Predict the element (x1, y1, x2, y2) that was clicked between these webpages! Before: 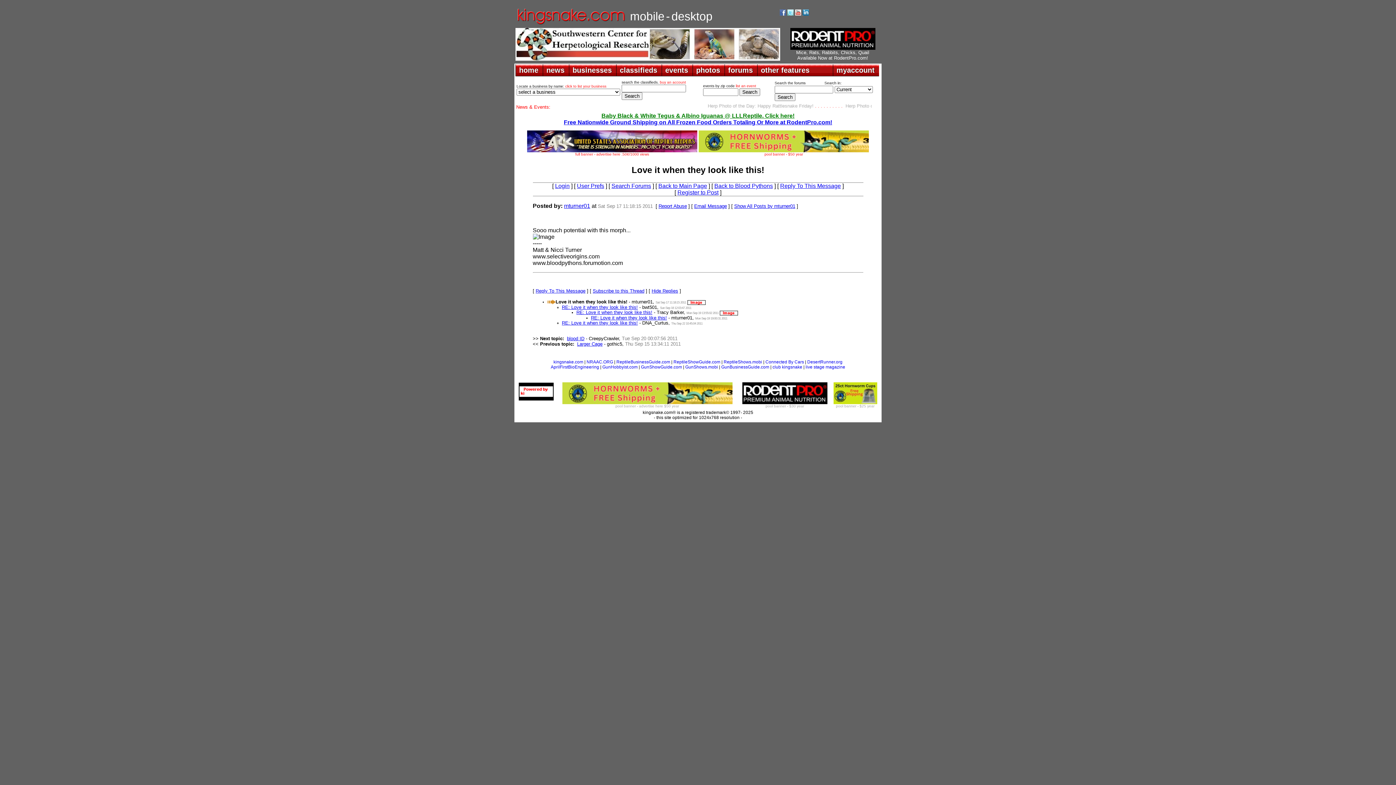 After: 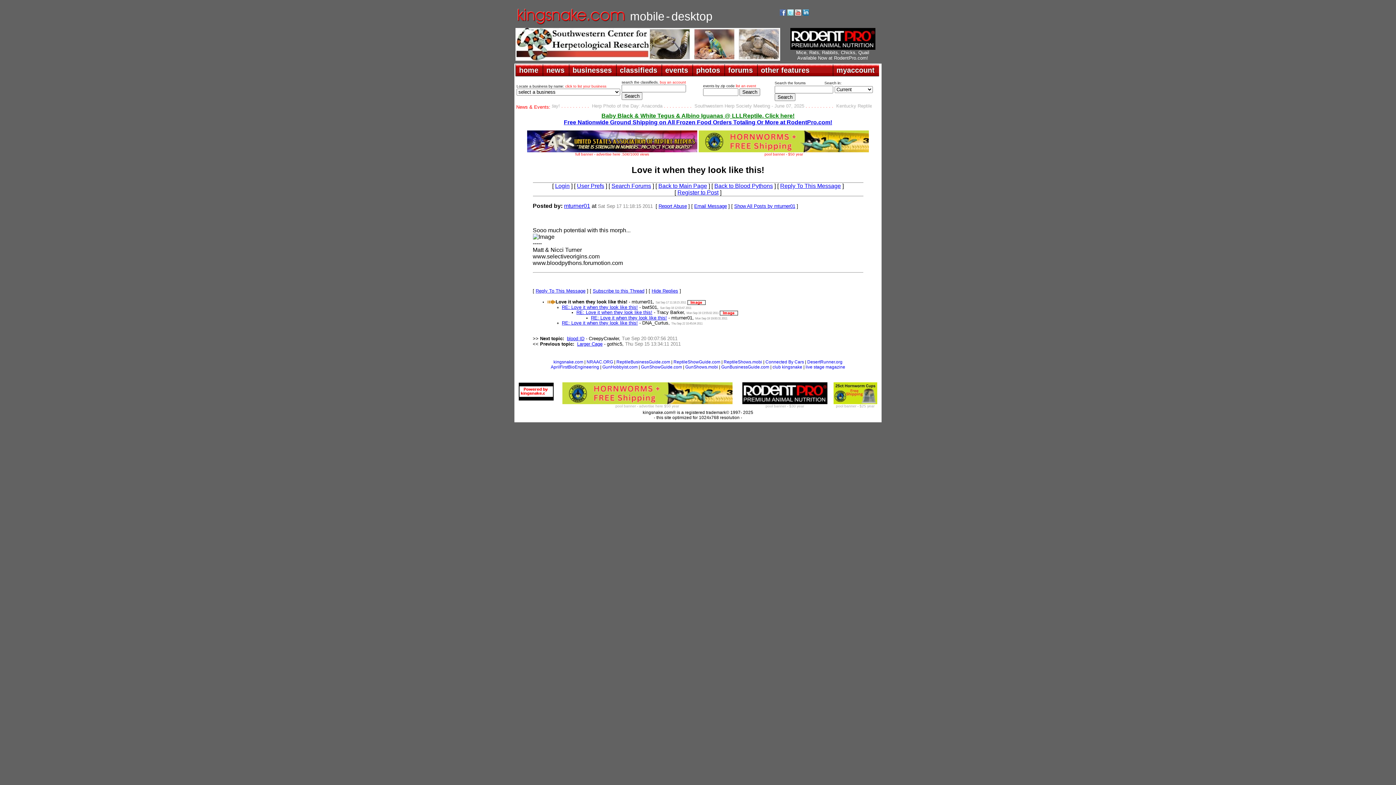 Action: bbox: (802, 10, 809, 16)